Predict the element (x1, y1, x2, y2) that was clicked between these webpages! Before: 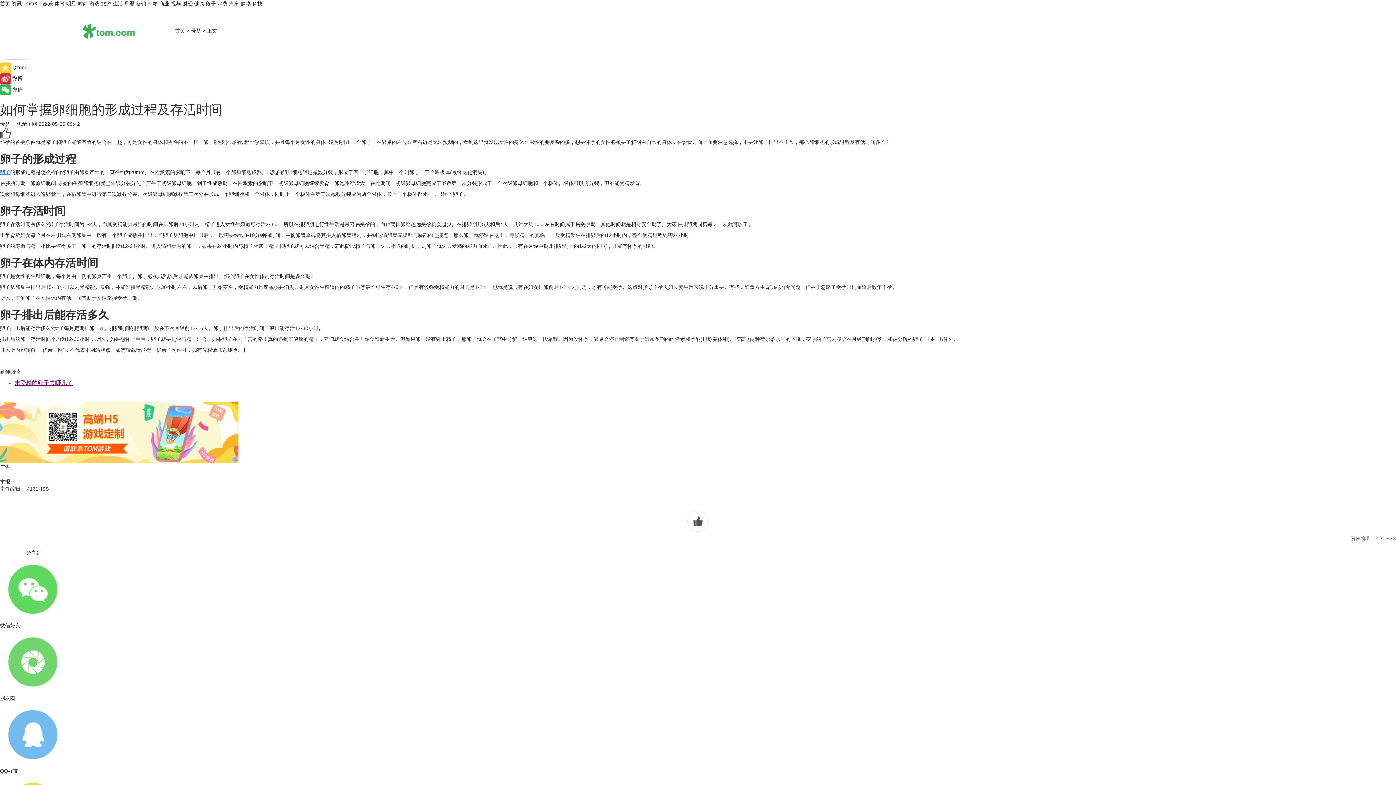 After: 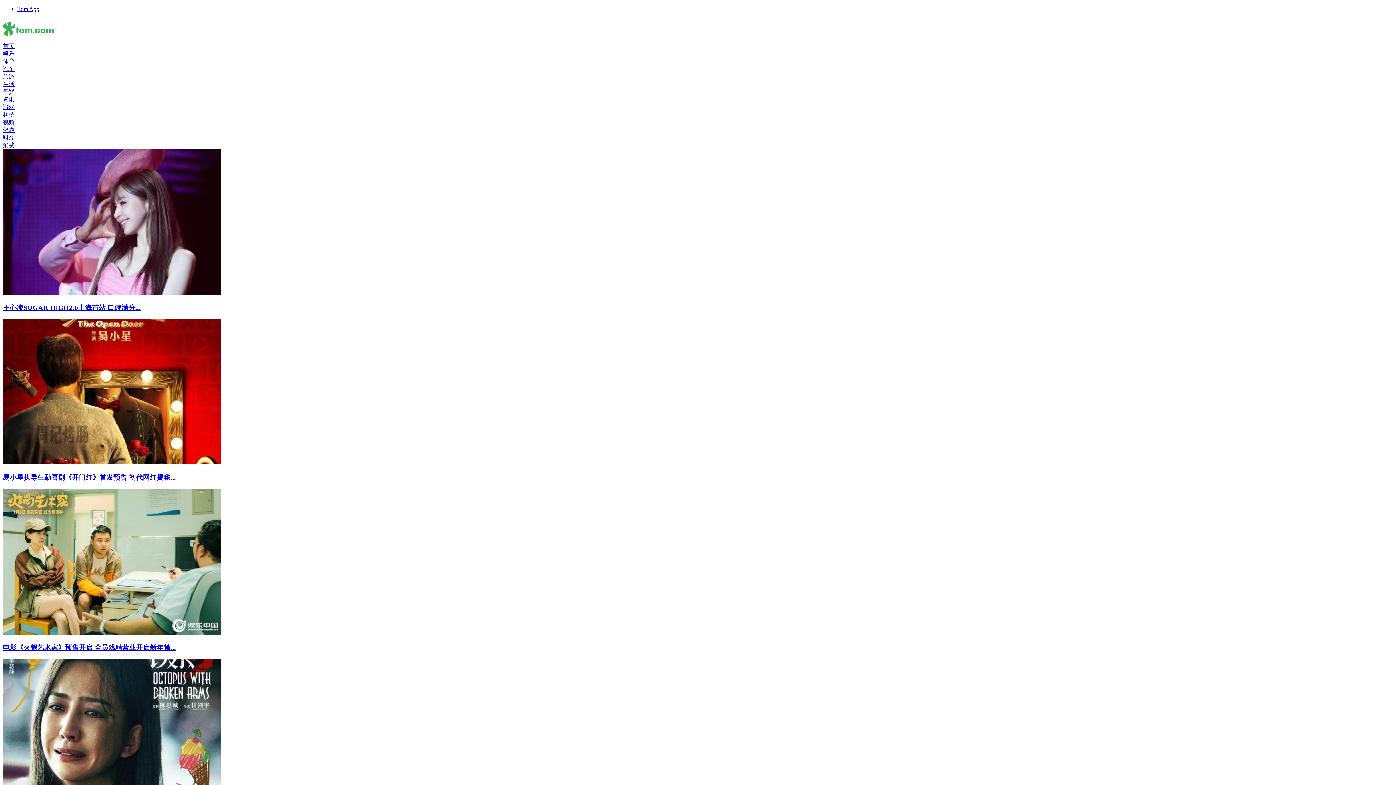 Action: bbox: (66, 0, 76, 6) label: 明星